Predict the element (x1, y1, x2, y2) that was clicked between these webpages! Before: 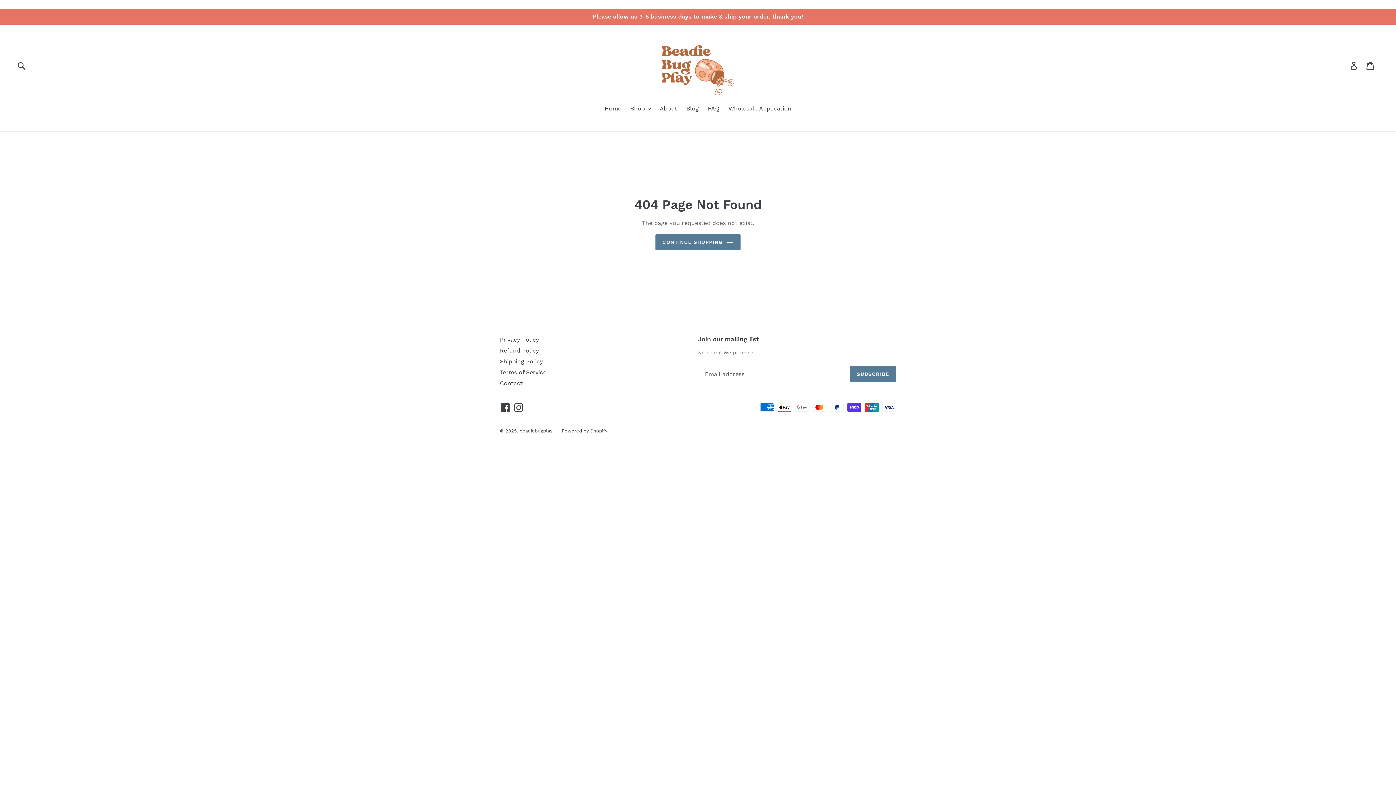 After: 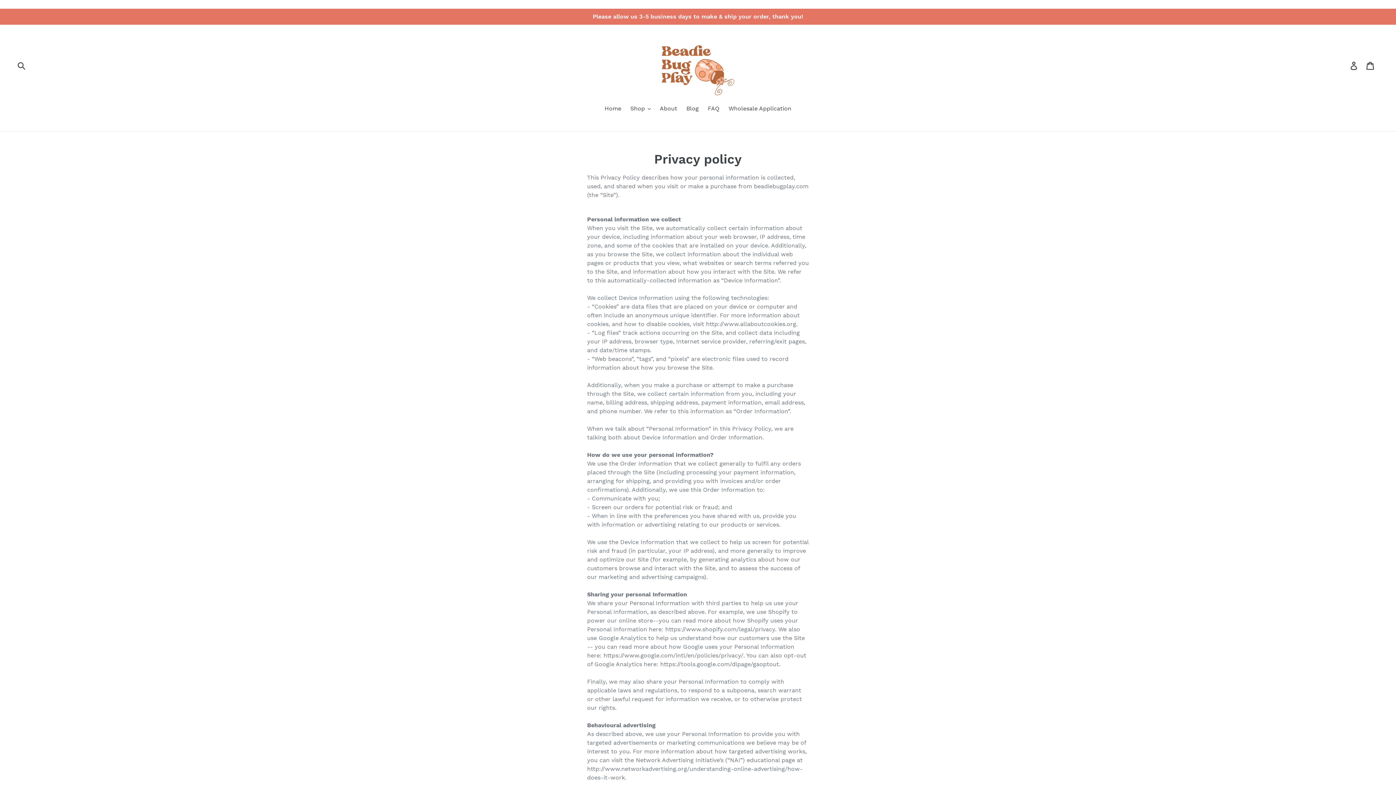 Action: bbox: (500, 336, 539, 343) label: Privacy Policy